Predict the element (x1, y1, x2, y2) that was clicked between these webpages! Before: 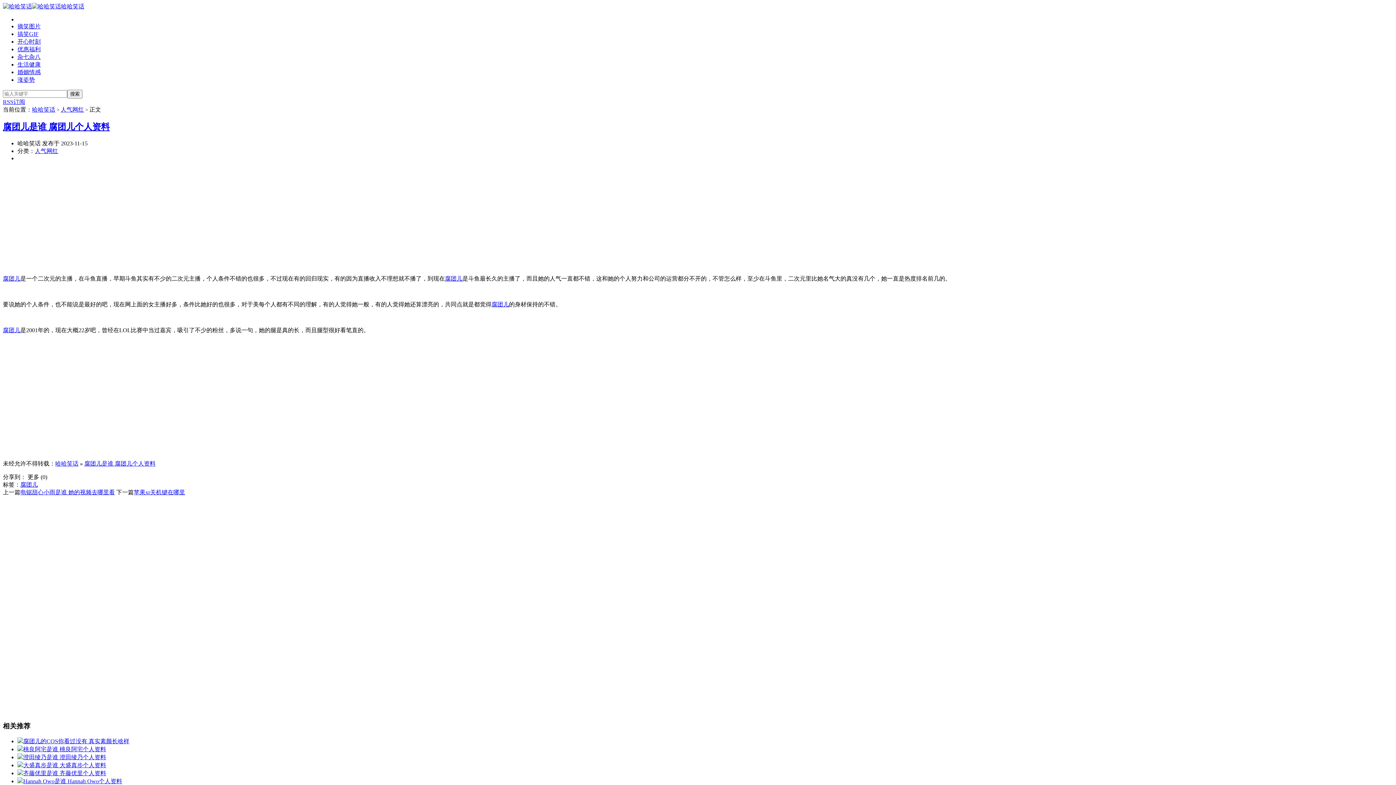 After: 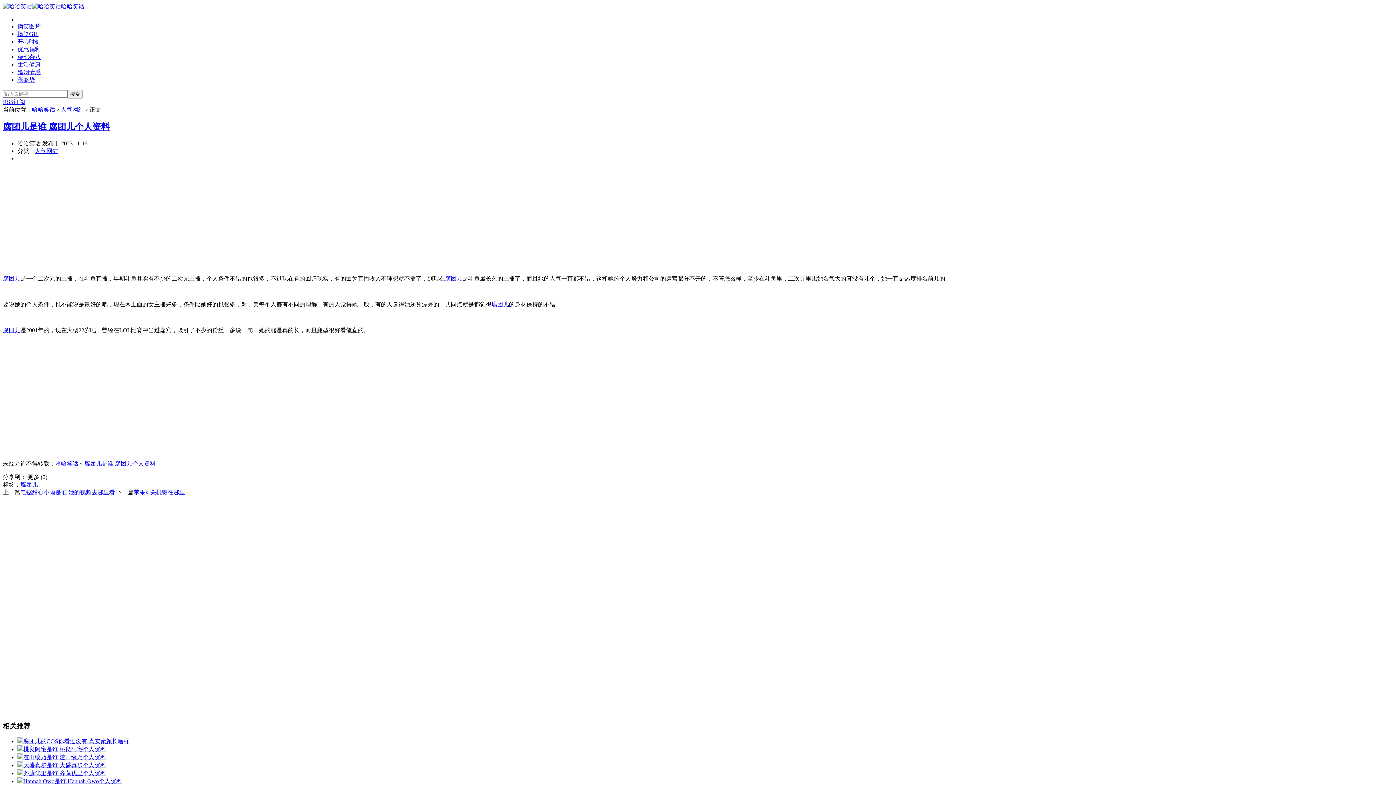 Action: label: 澄田绫乃是谁 澄田绫乃个人资料 bbox: (17, 754, 106, 760)